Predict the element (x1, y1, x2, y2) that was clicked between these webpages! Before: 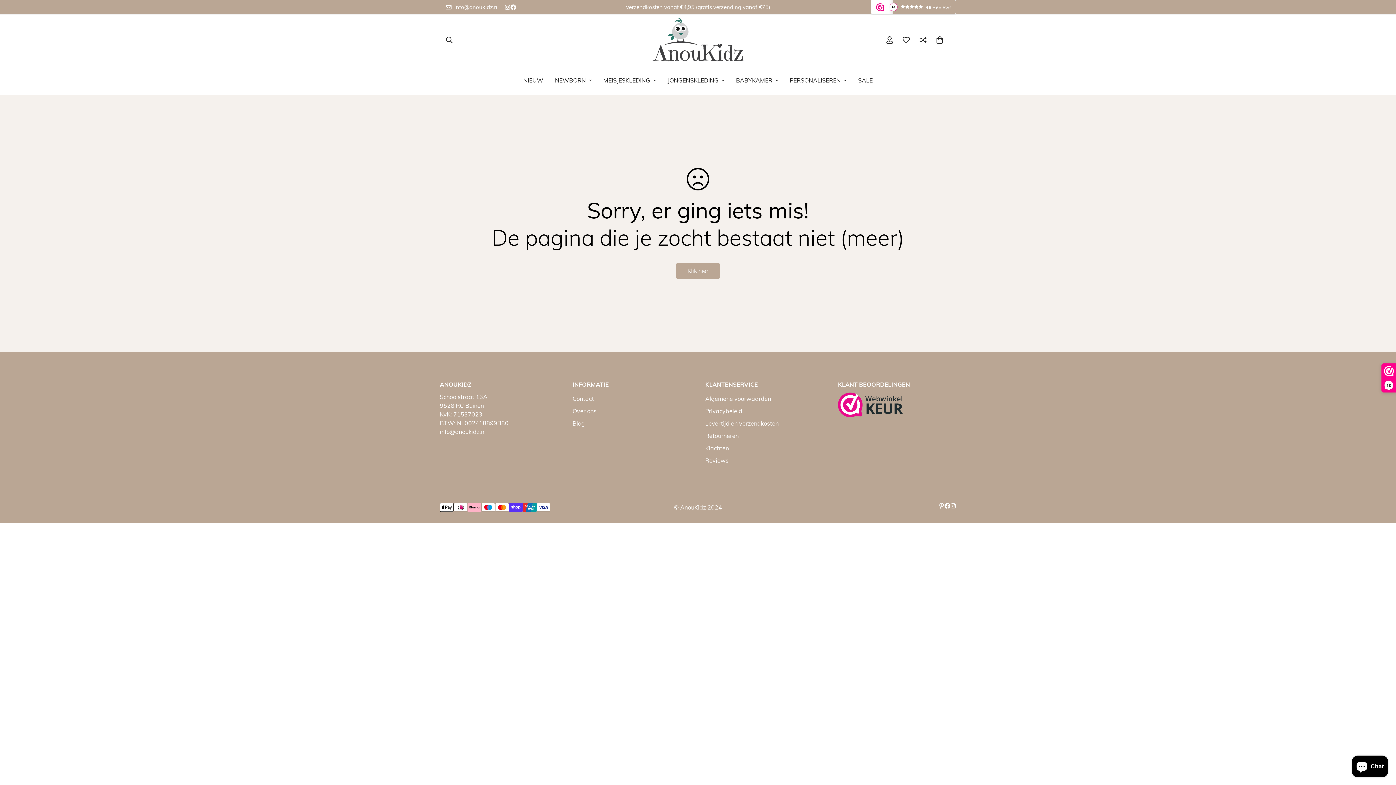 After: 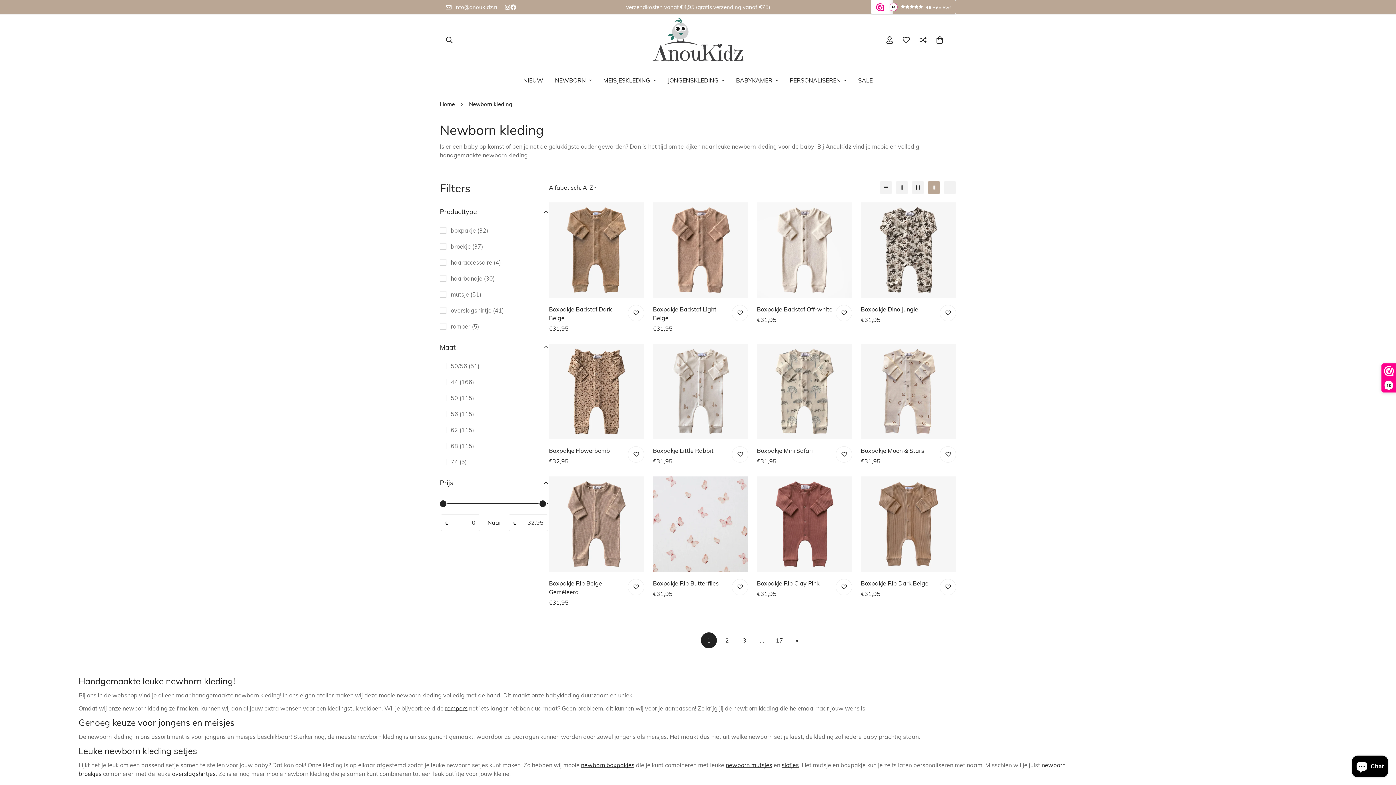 Action: label: NEWBORN bbox: (549, 65, 597, 94)